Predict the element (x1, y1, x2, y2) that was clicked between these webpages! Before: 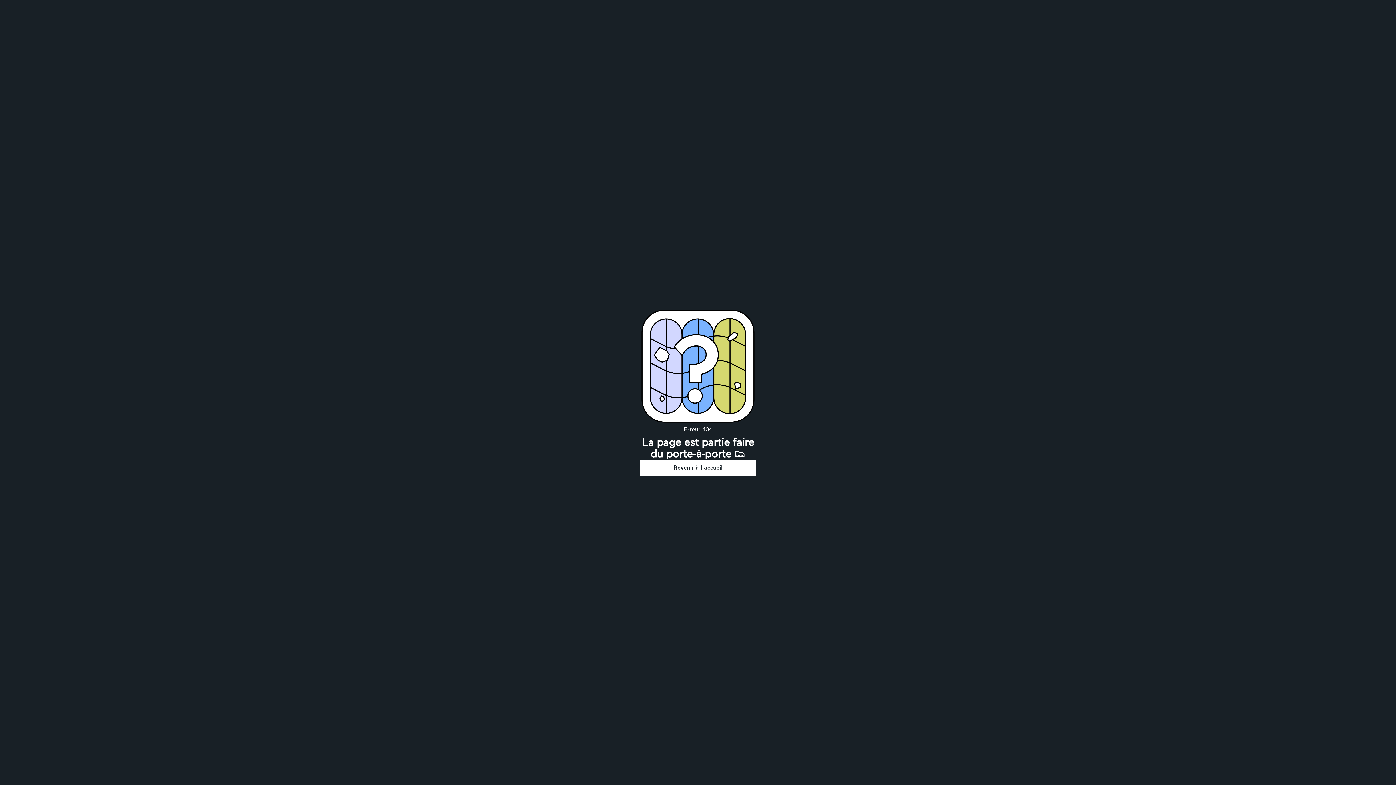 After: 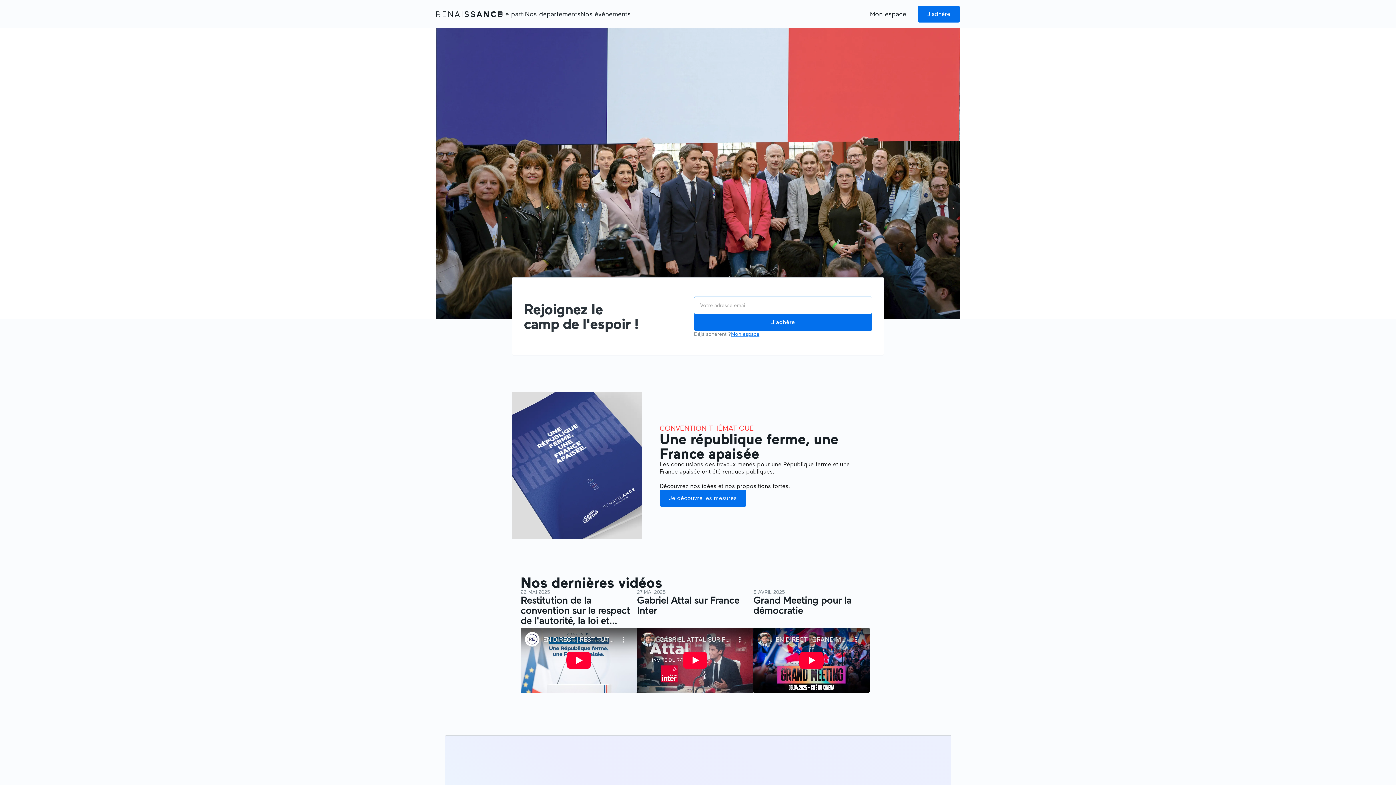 Action: bbox: (640, 459, 756, 476) label: Revenir à l'accueil